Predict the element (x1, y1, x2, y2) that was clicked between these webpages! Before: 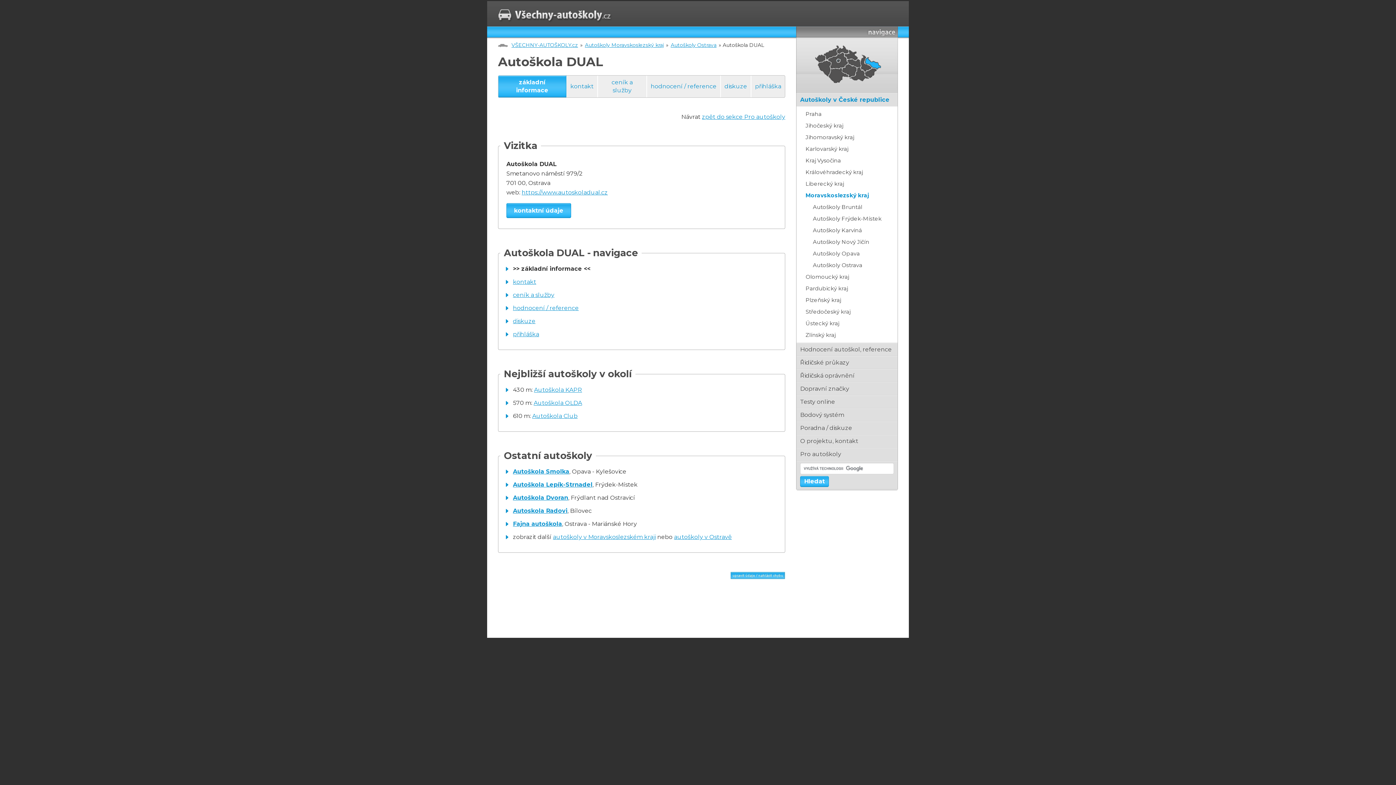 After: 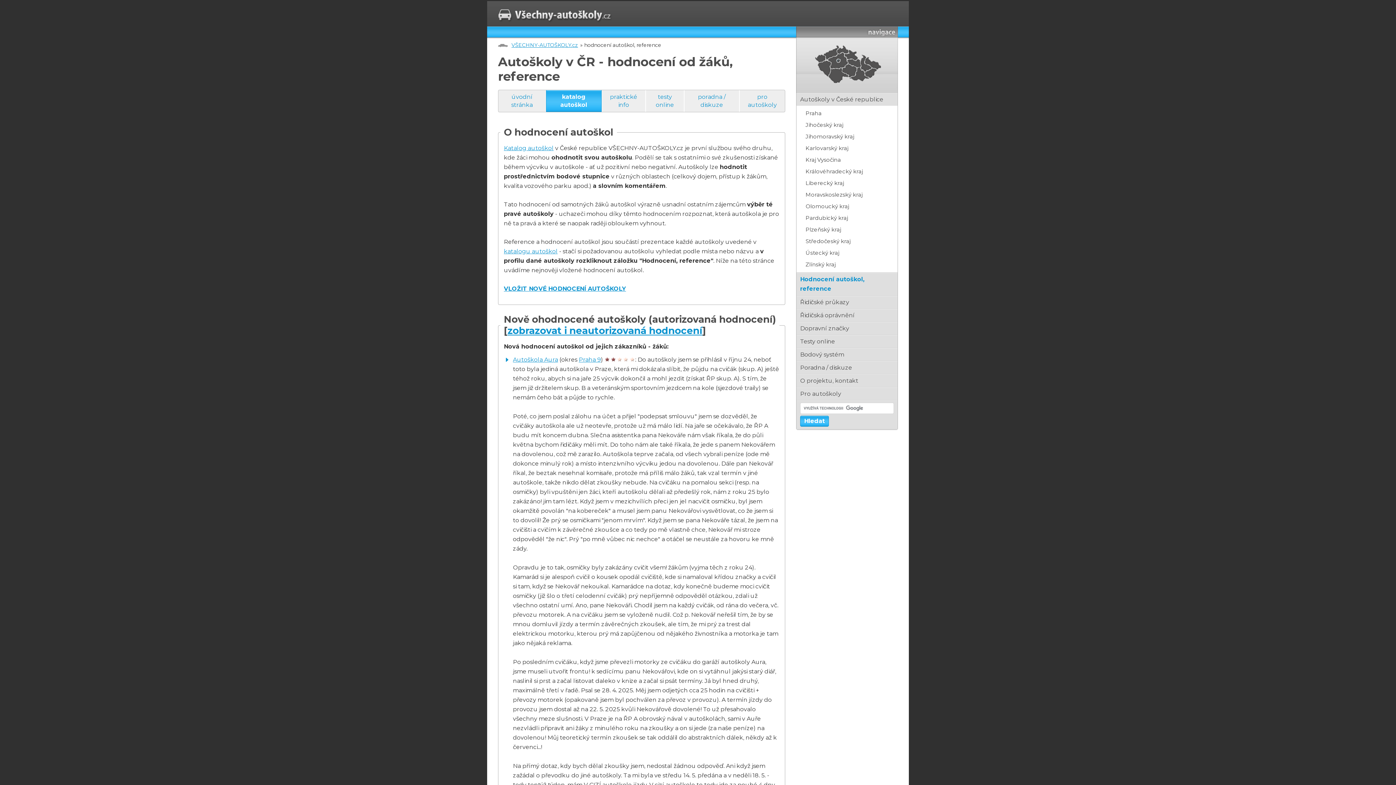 Action: bbox: (796, 343, 897, 356) label: Hodnocení autoškol, reference